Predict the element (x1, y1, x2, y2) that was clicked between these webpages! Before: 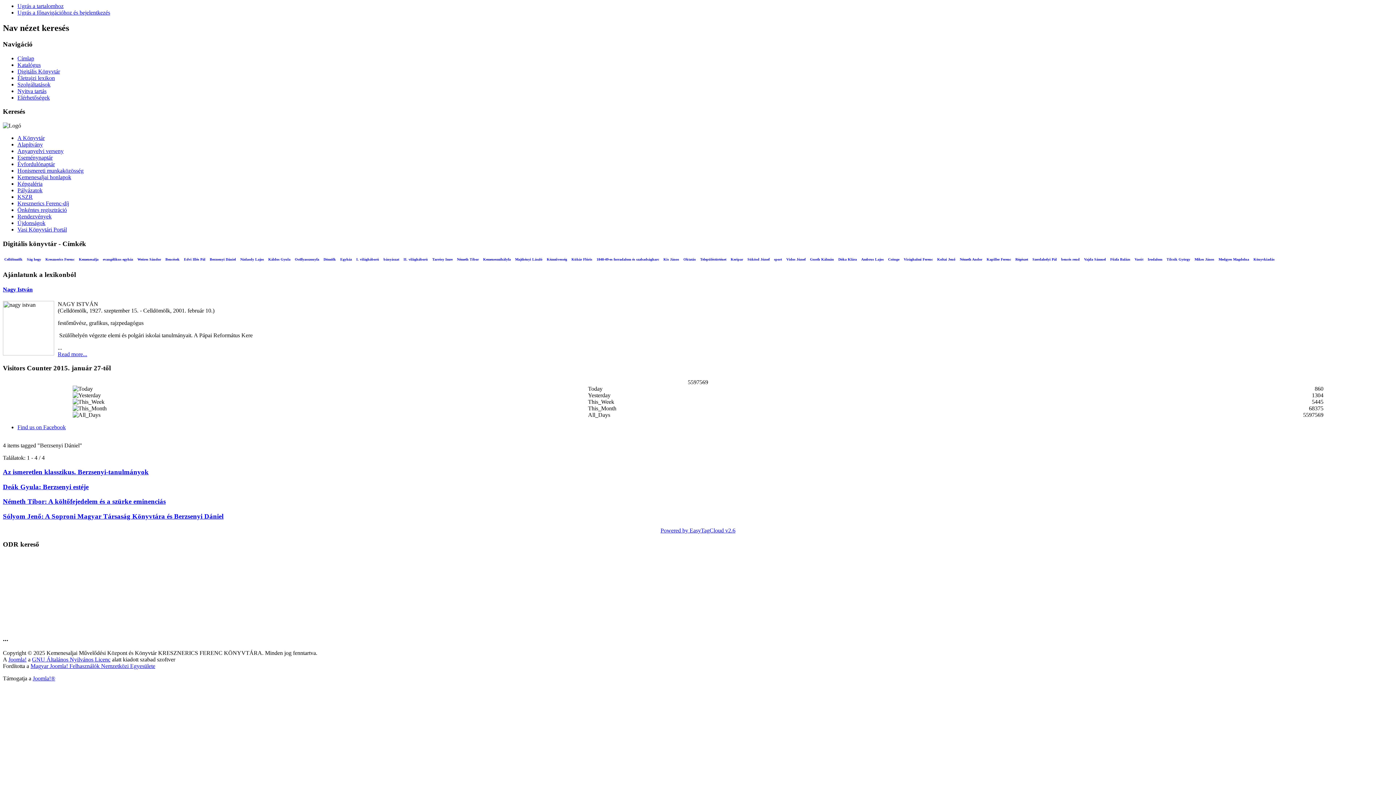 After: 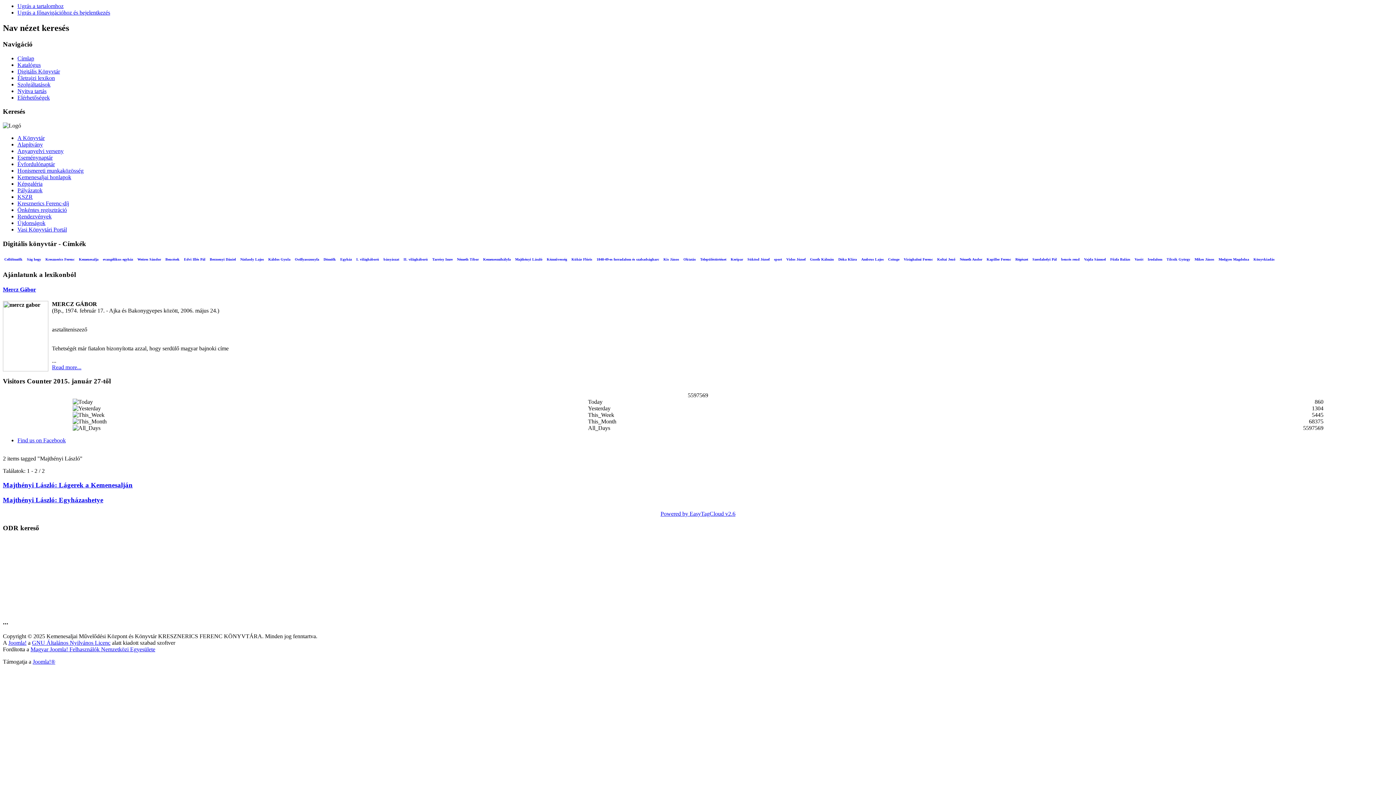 Action: bbox: (514, 256, 543, 262) label: Majthényi László